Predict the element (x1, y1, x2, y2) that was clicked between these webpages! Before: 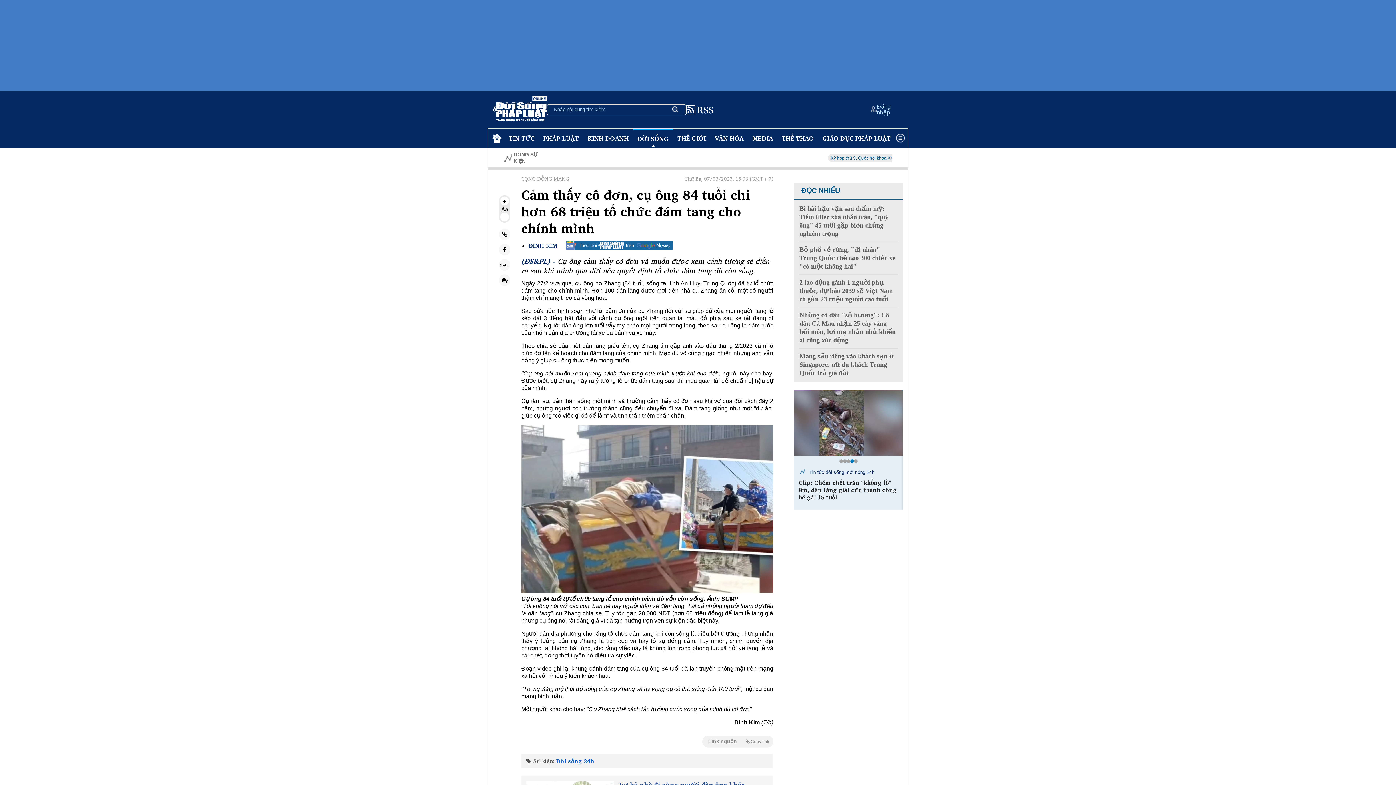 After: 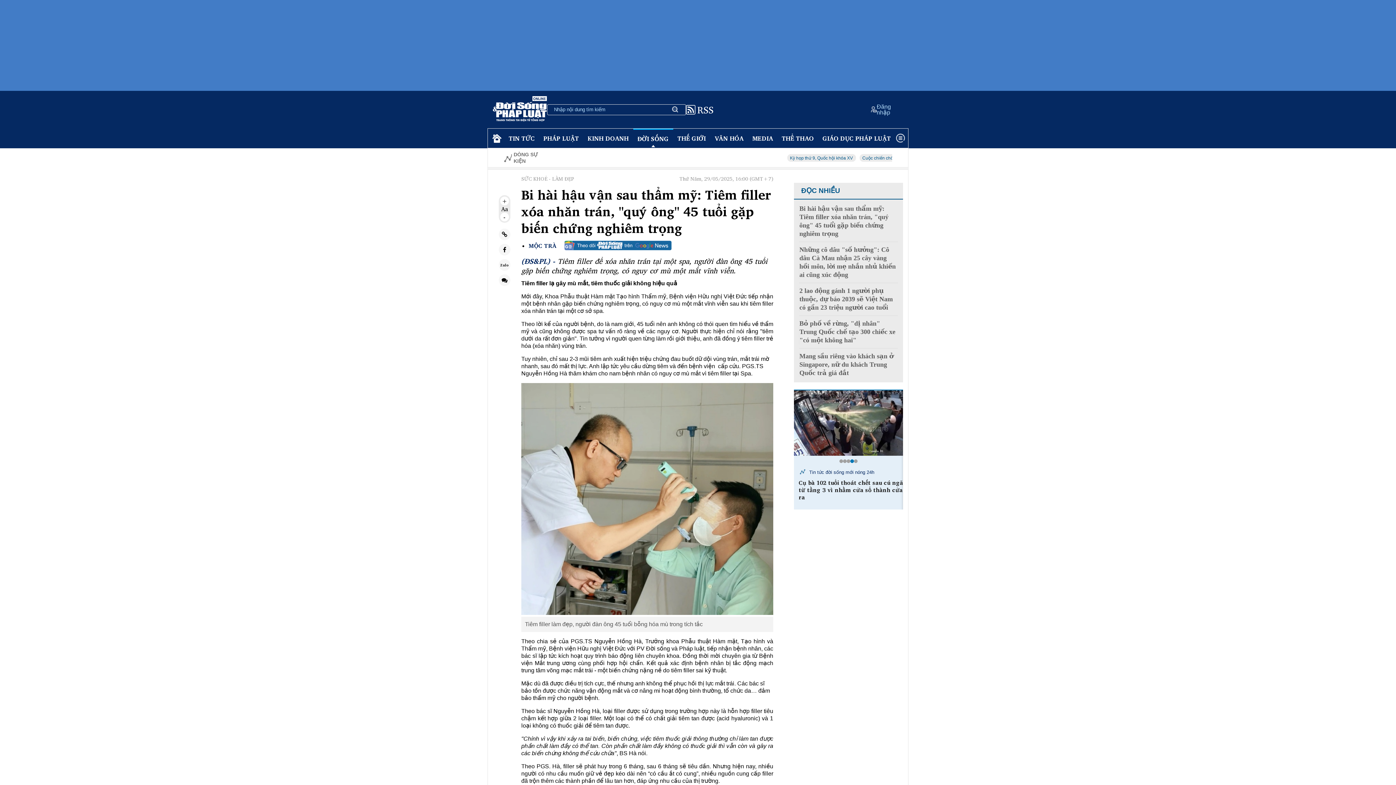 Action: label: Bi hài hậu vận sau thẩm mỹ: Tiêm filler xóa nhăn trán, "quý ông" 45 tuổi gặp biến chứng nghiêm trọng bbox: (799, 204, 898, 238)